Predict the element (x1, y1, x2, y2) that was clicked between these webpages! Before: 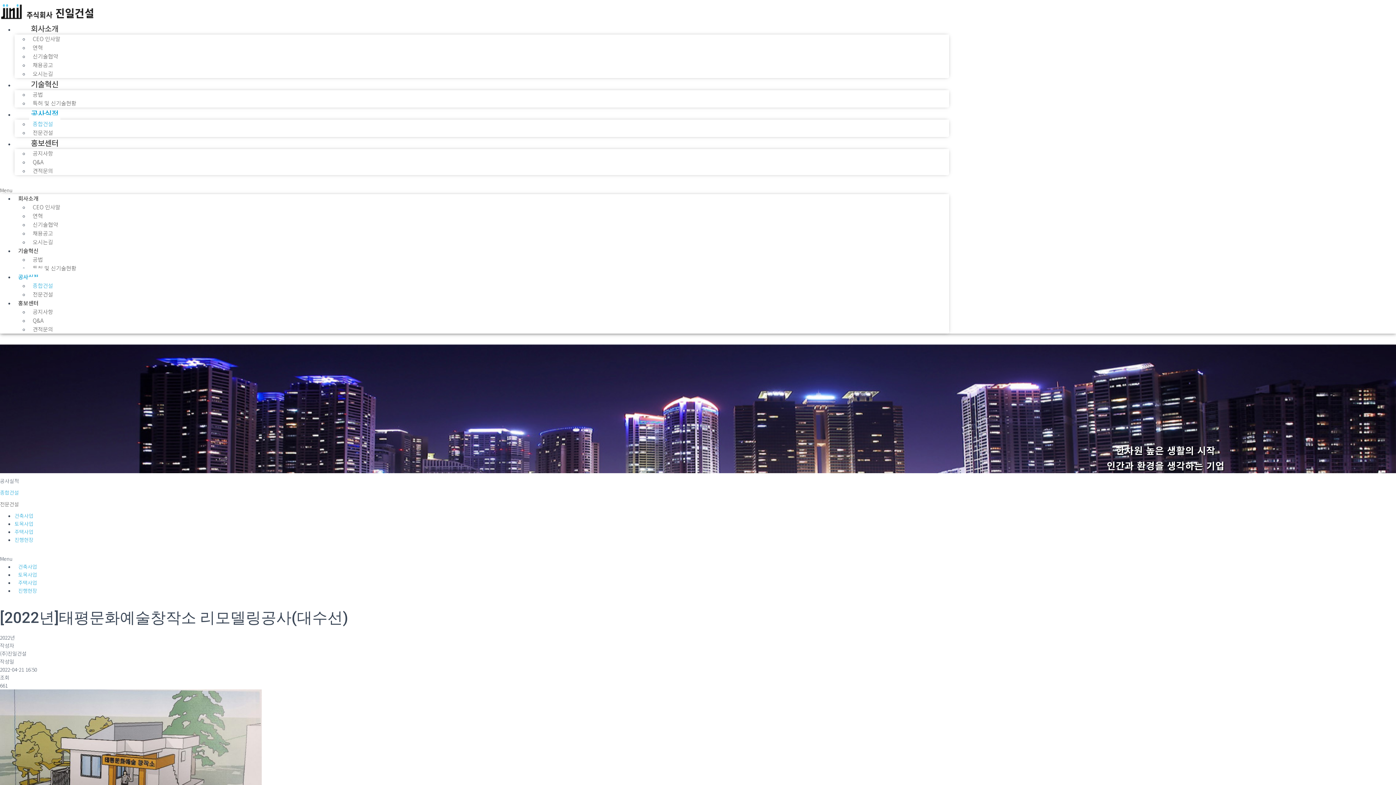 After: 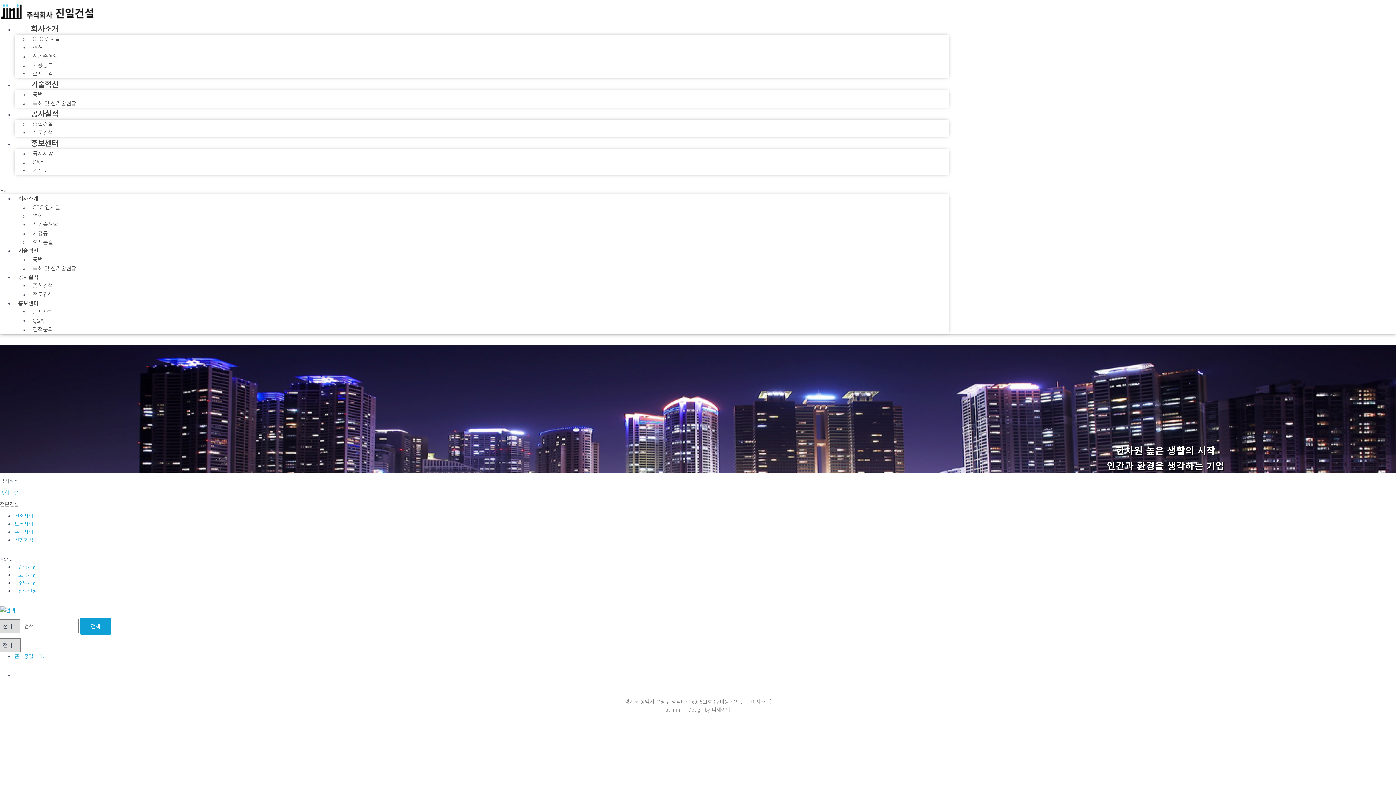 Action: label: 주택사업 bbox: (14, 528, 33, 535)